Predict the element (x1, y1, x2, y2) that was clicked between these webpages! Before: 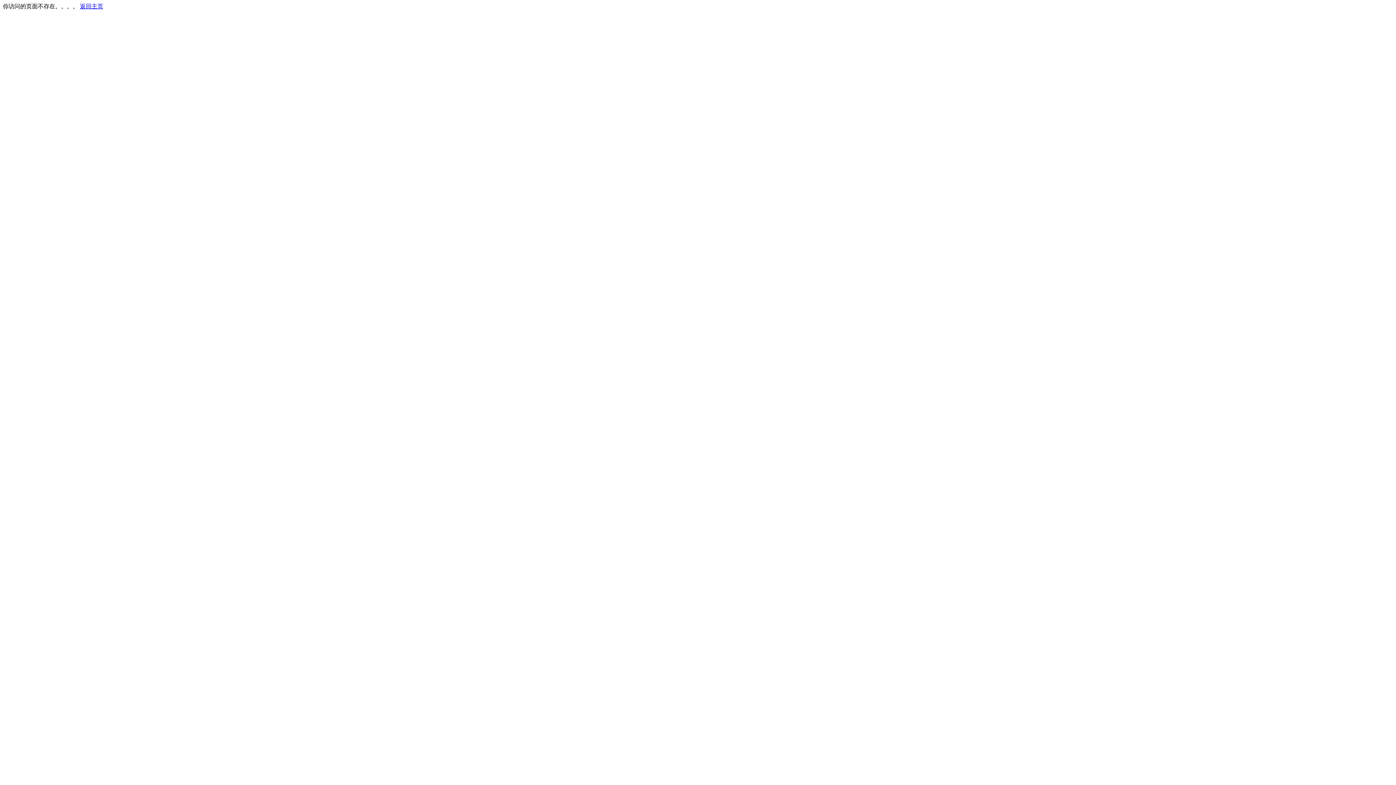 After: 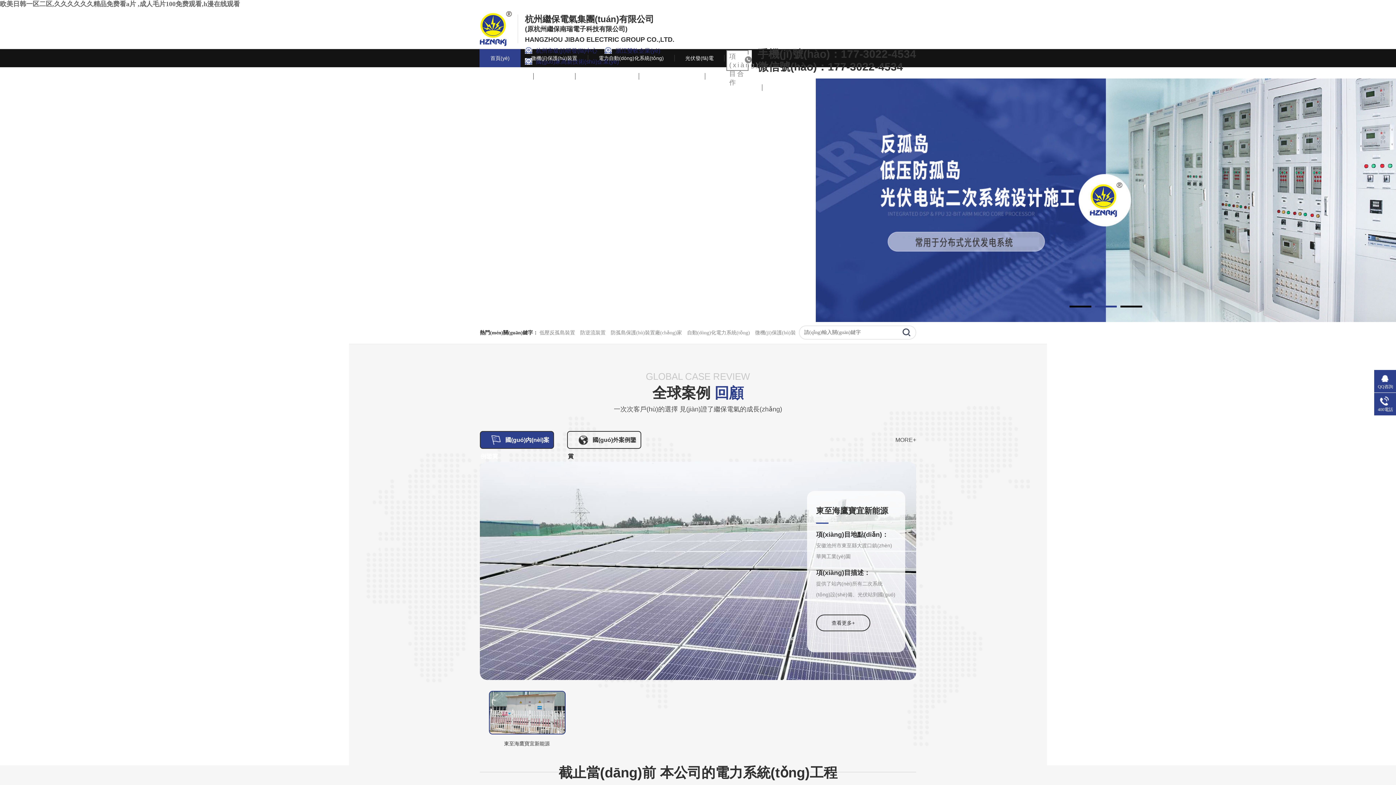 Action: bbox: (80, 3, 103, 9) label: 返回主页